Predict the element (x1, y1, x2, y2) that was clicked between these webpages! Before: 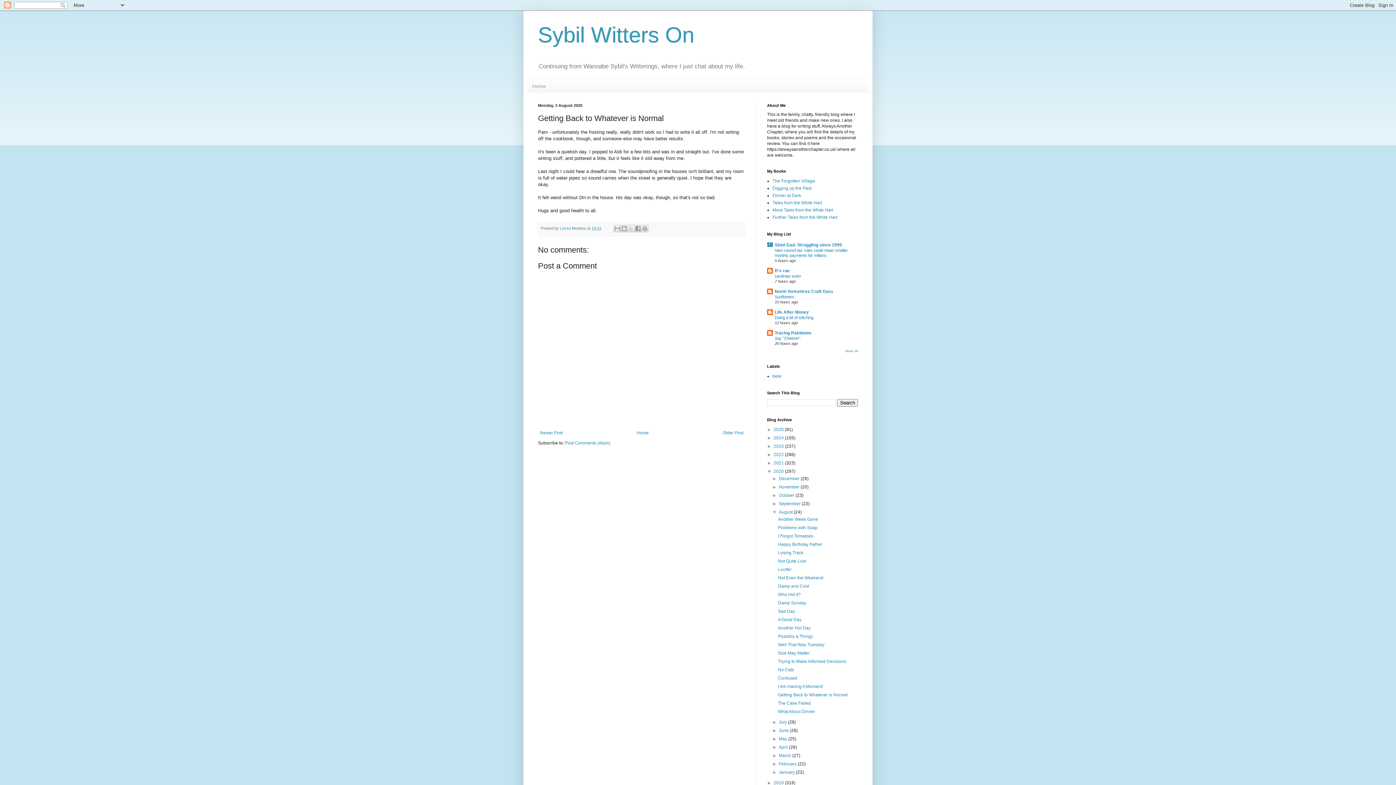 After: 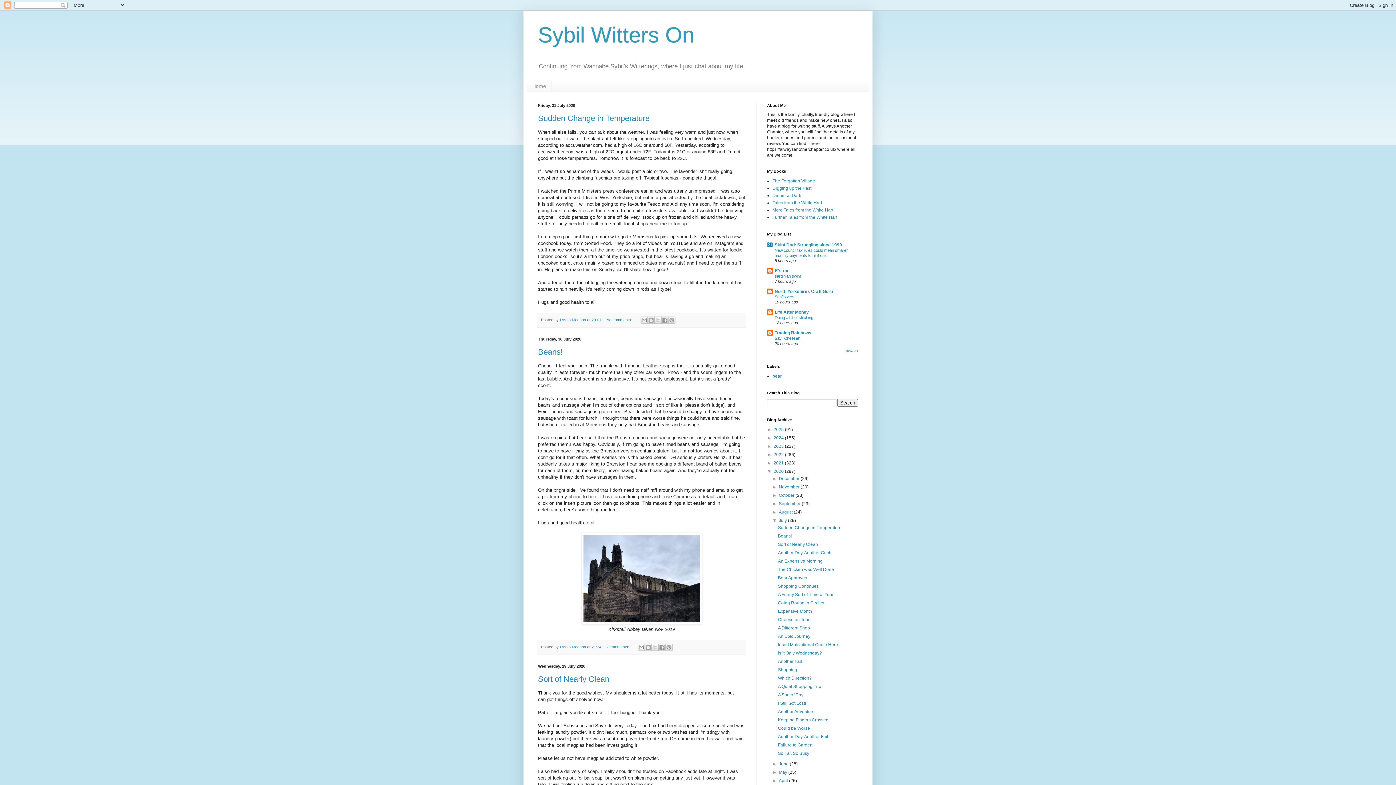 Action: label: July  bbox: (779, 720, 788, 725)